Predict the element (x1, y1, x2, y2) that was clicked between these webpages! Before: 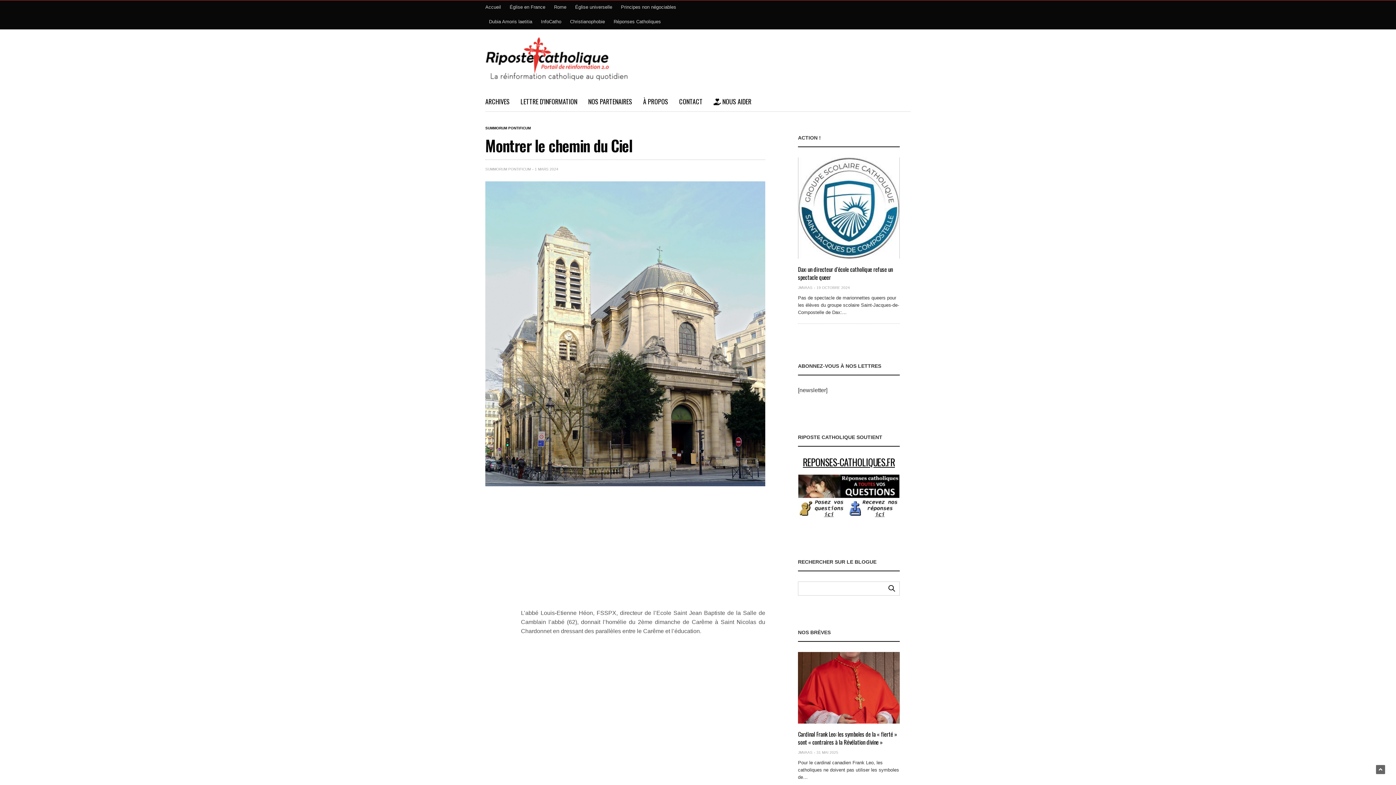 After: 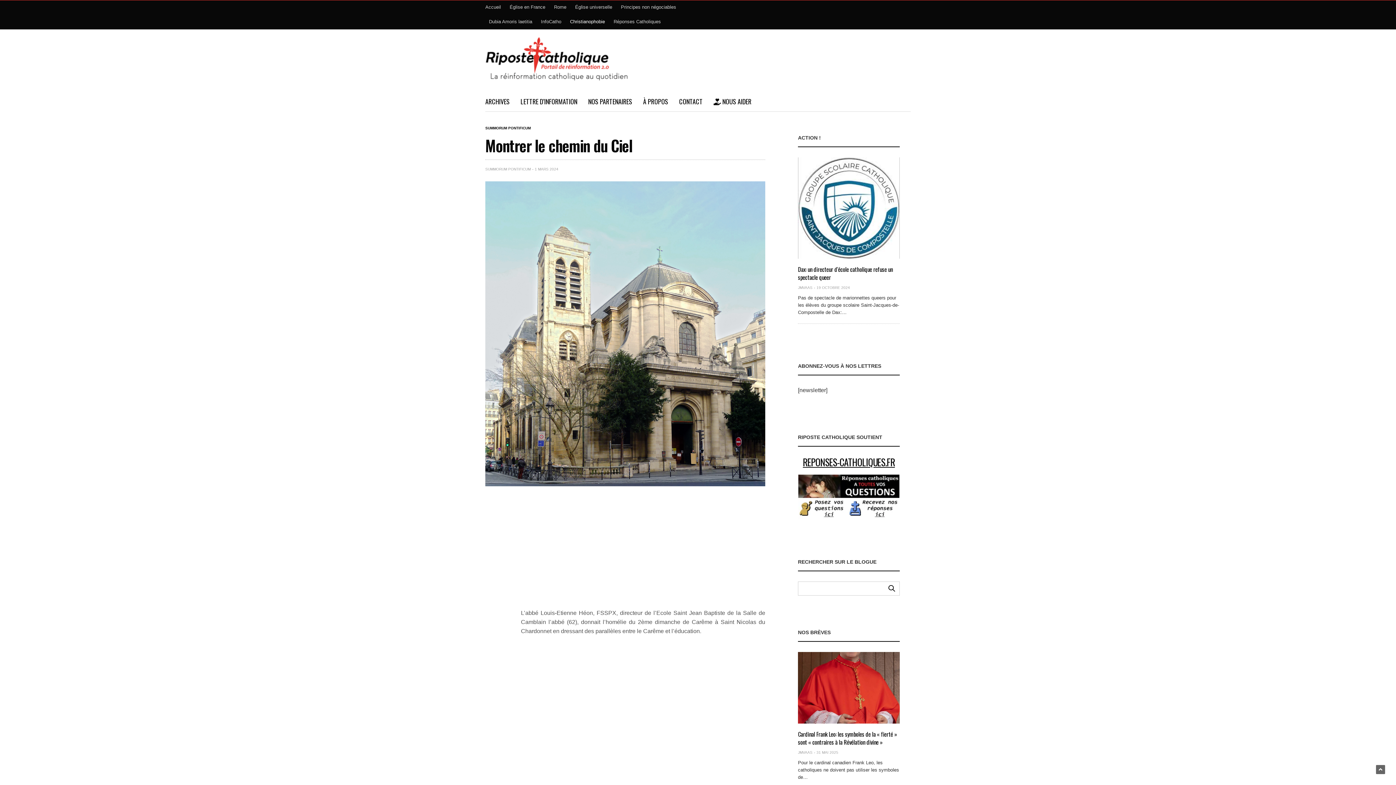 Action: label: Christianophobie bbox: (566, 14, 608, 29)